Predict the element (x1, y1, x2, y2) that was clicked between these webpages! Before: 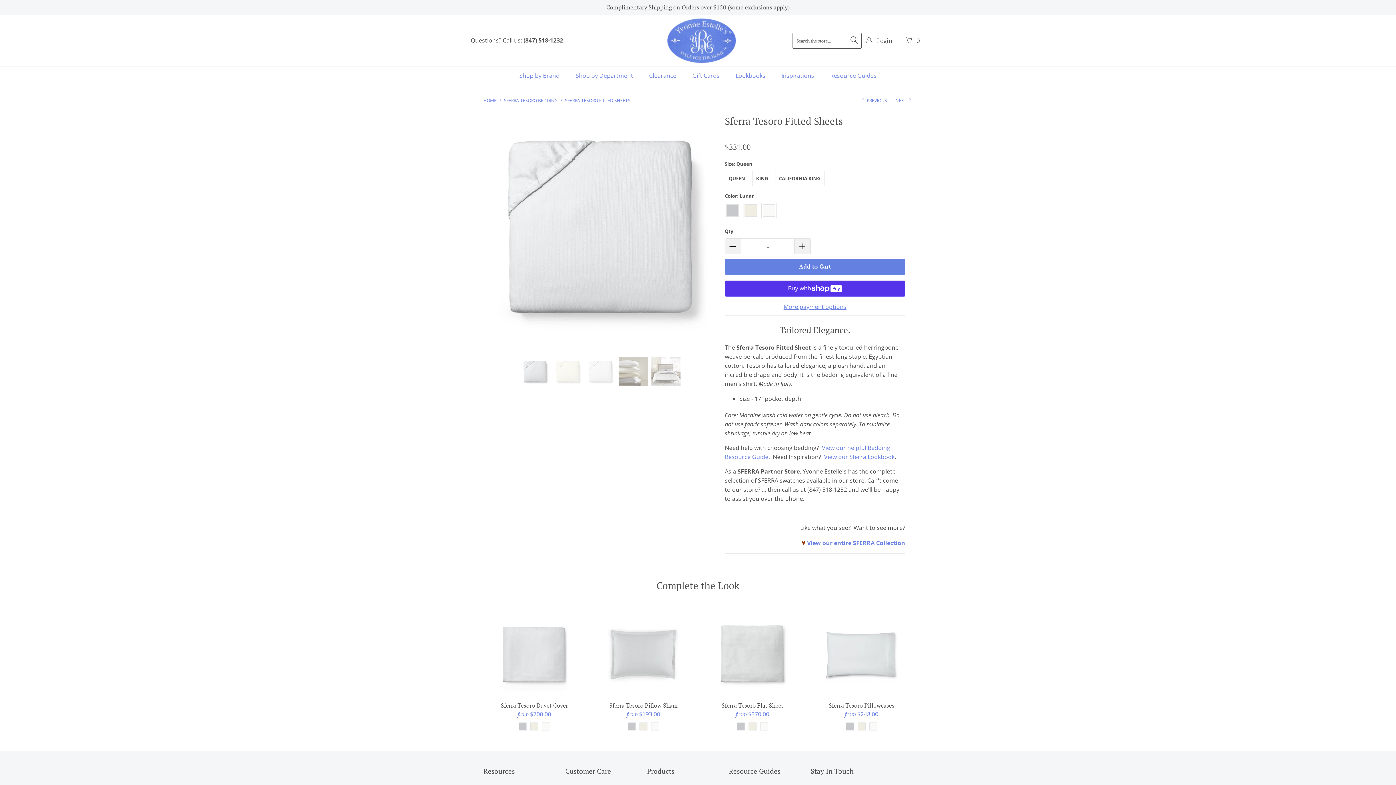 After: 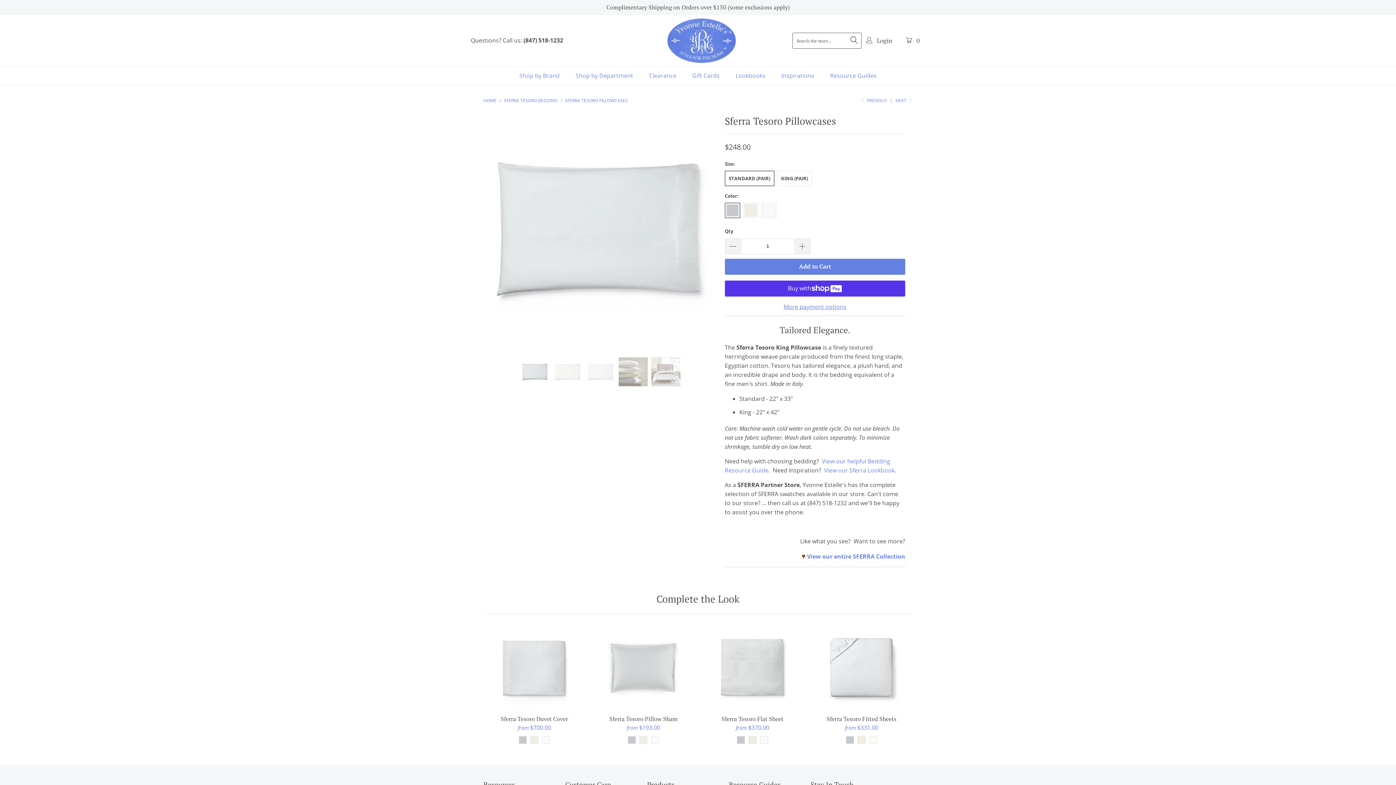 Action: bbox: (810, 702, 912, 718) label: Sferra Tesoro Pillowcases
from $248.00